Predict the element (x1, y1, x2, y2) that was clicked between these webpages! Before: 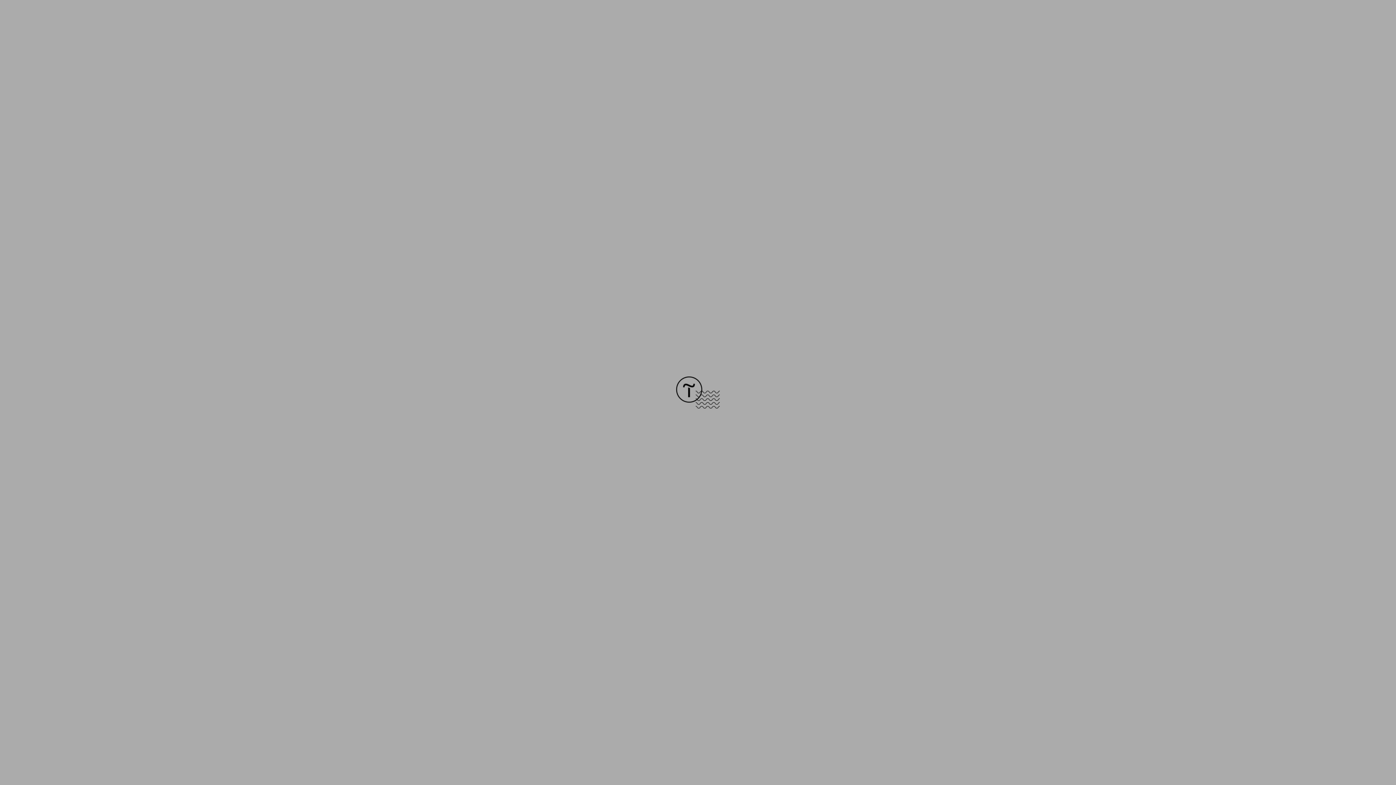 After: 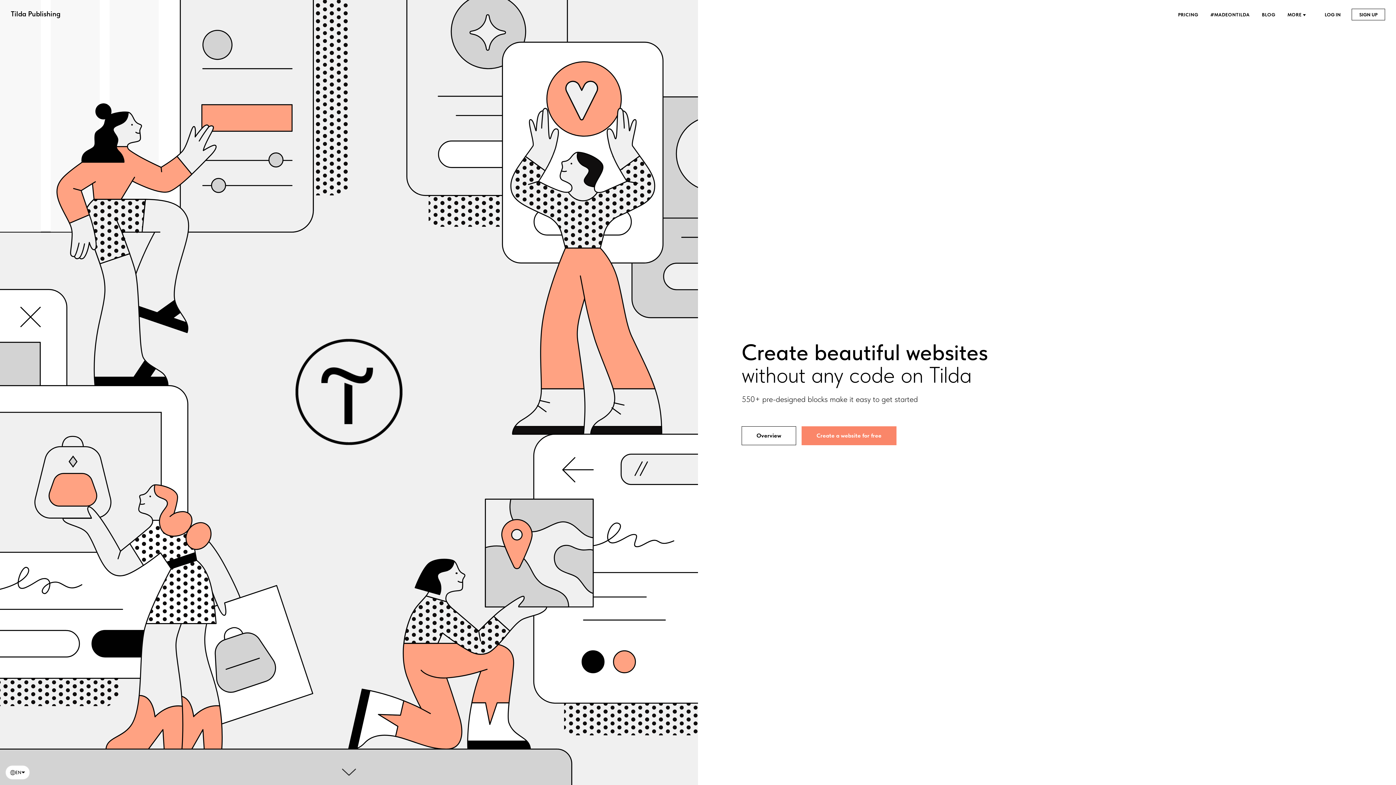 Action: bbox: (676, 403, 720, 409)